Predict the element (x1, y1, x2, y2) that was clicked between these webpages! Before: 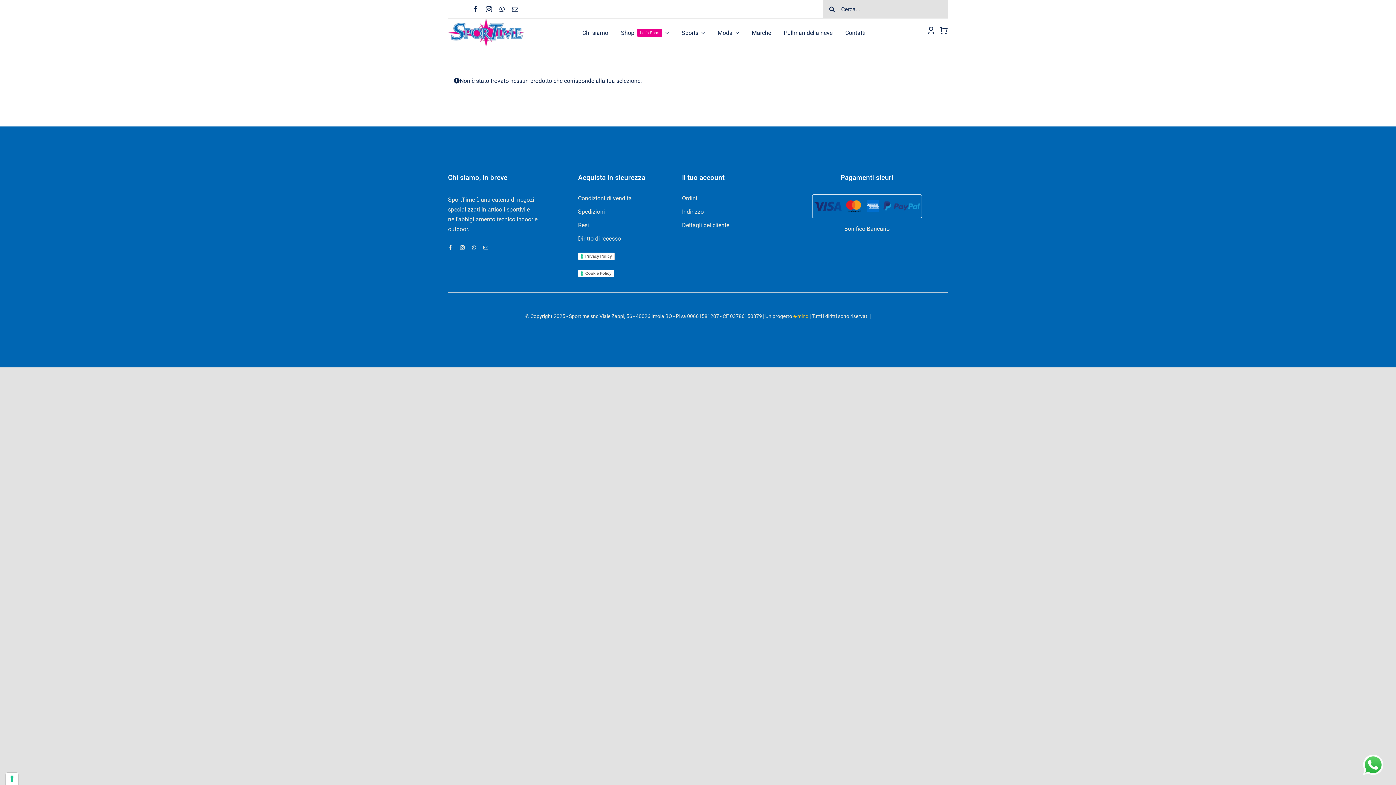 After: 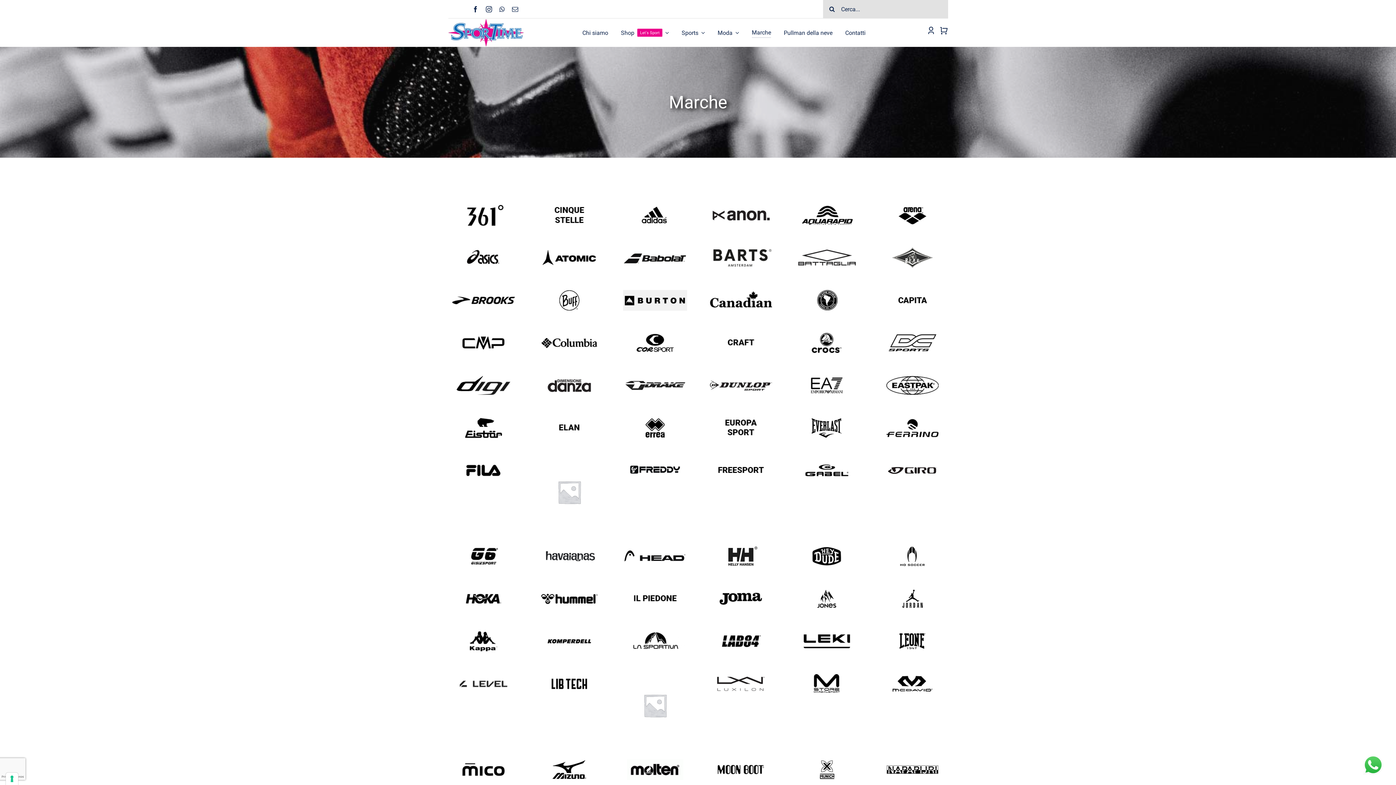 Action: bbox: (751, 27, 771, 37) label: Marche